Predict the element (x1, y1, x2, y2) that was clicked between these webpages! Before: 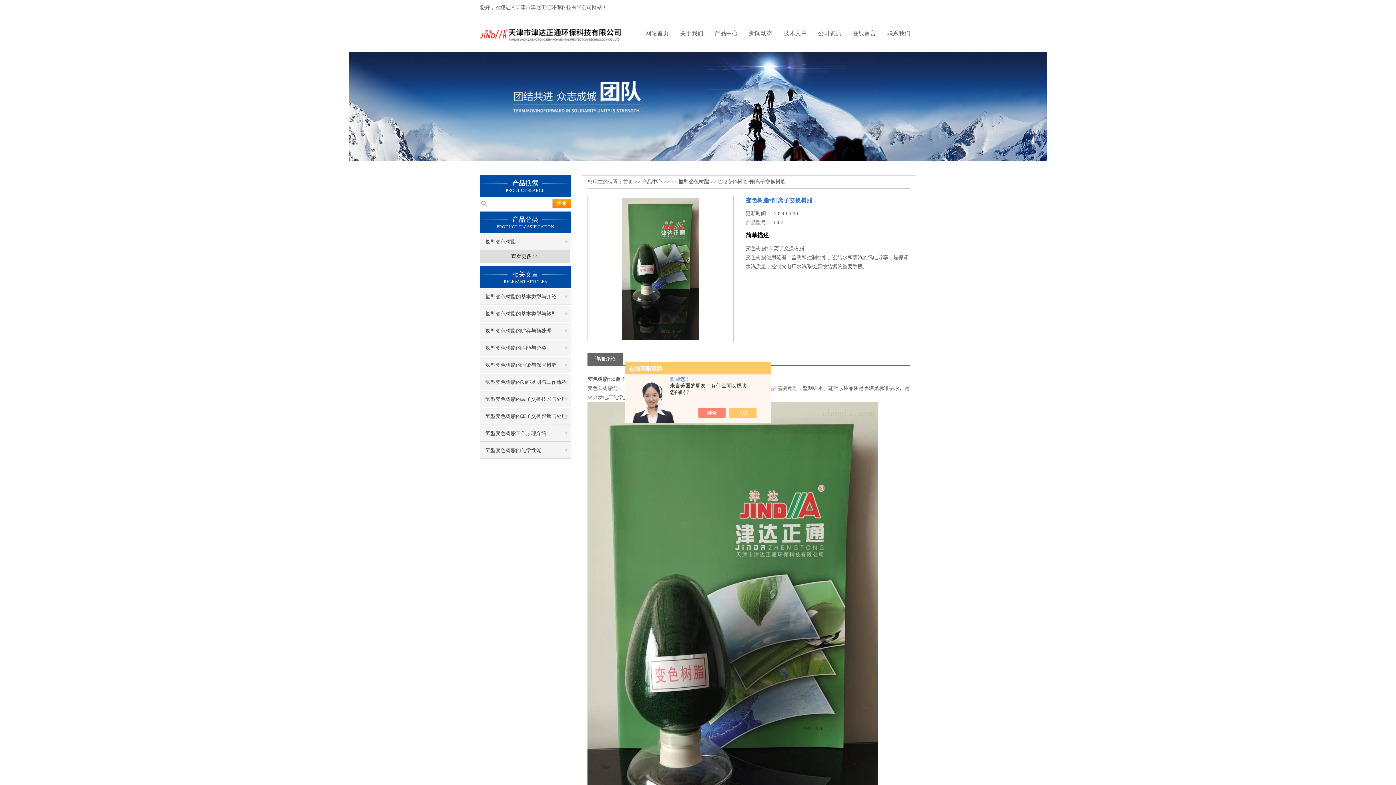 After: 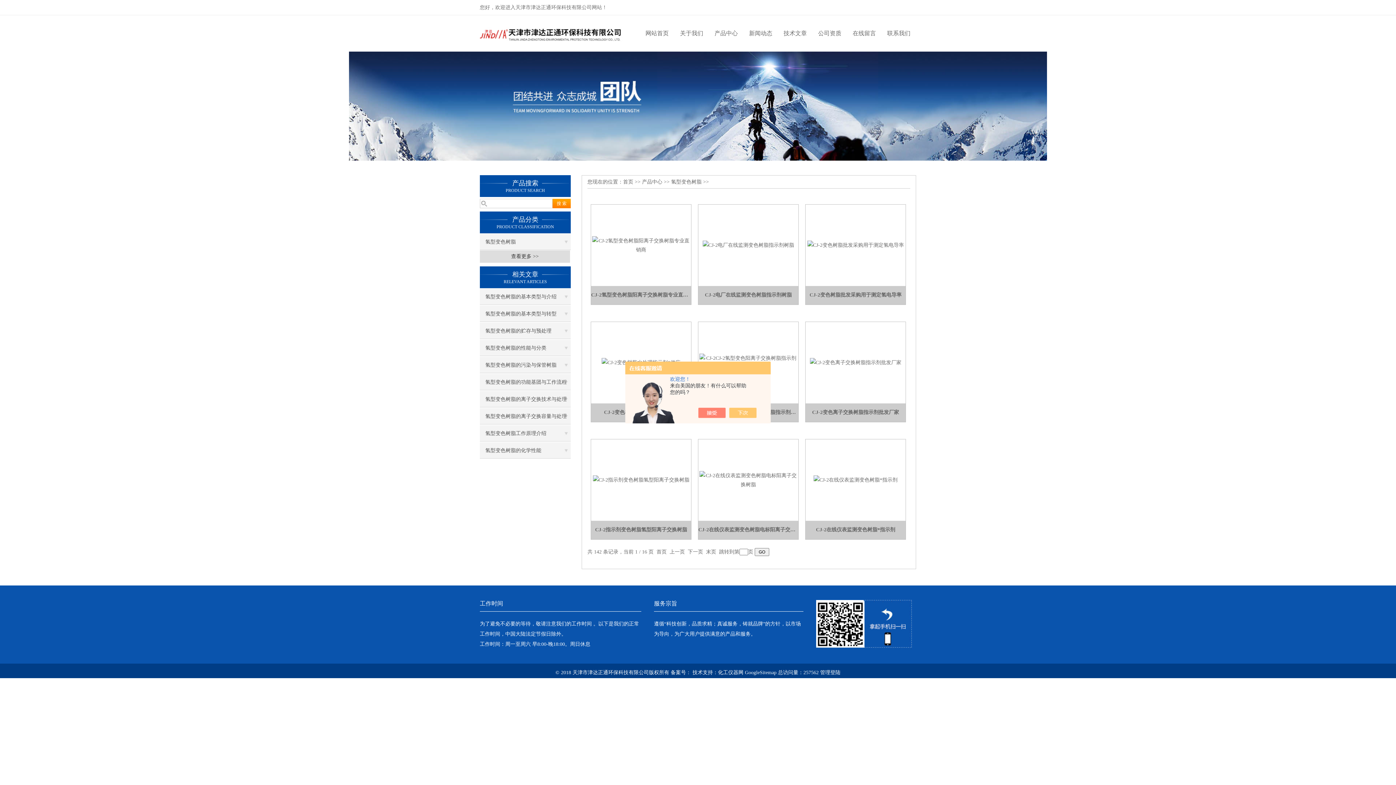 Action: label: 氢型变色树脂 bbox: (480, 233, 570, 250)